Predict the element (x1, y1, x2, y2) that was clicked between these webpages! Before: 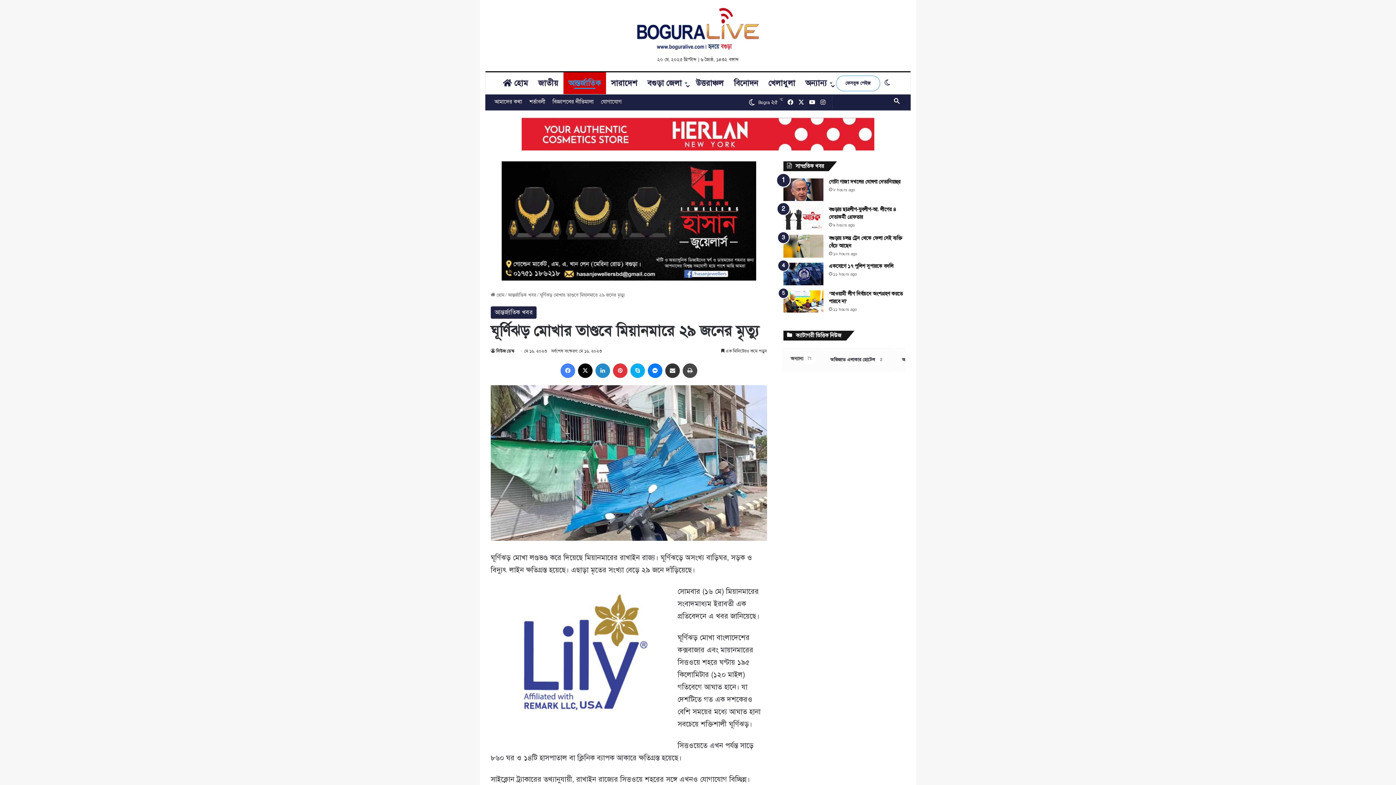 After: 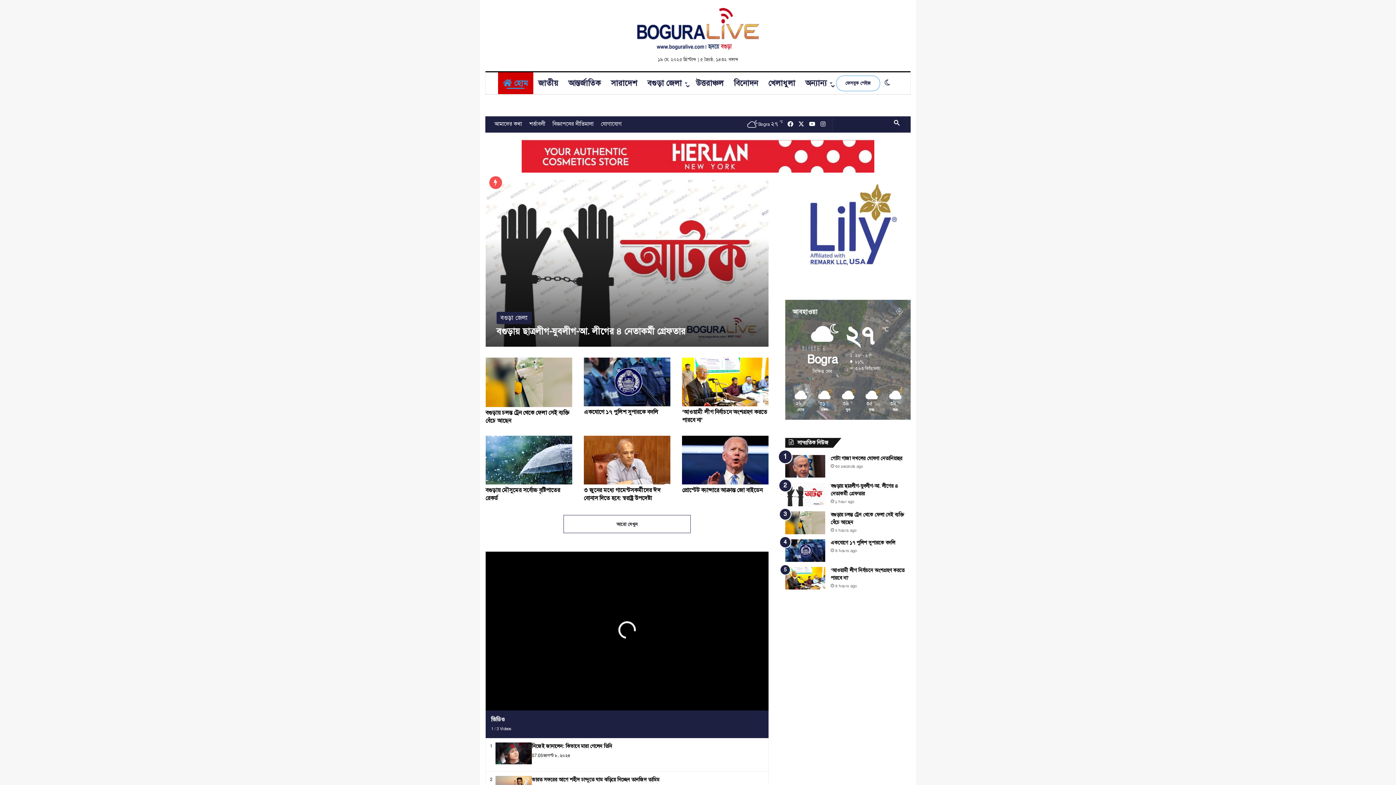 Action: label: নিউজ ডেস্ক bbox: (490, 348, 514, 353)